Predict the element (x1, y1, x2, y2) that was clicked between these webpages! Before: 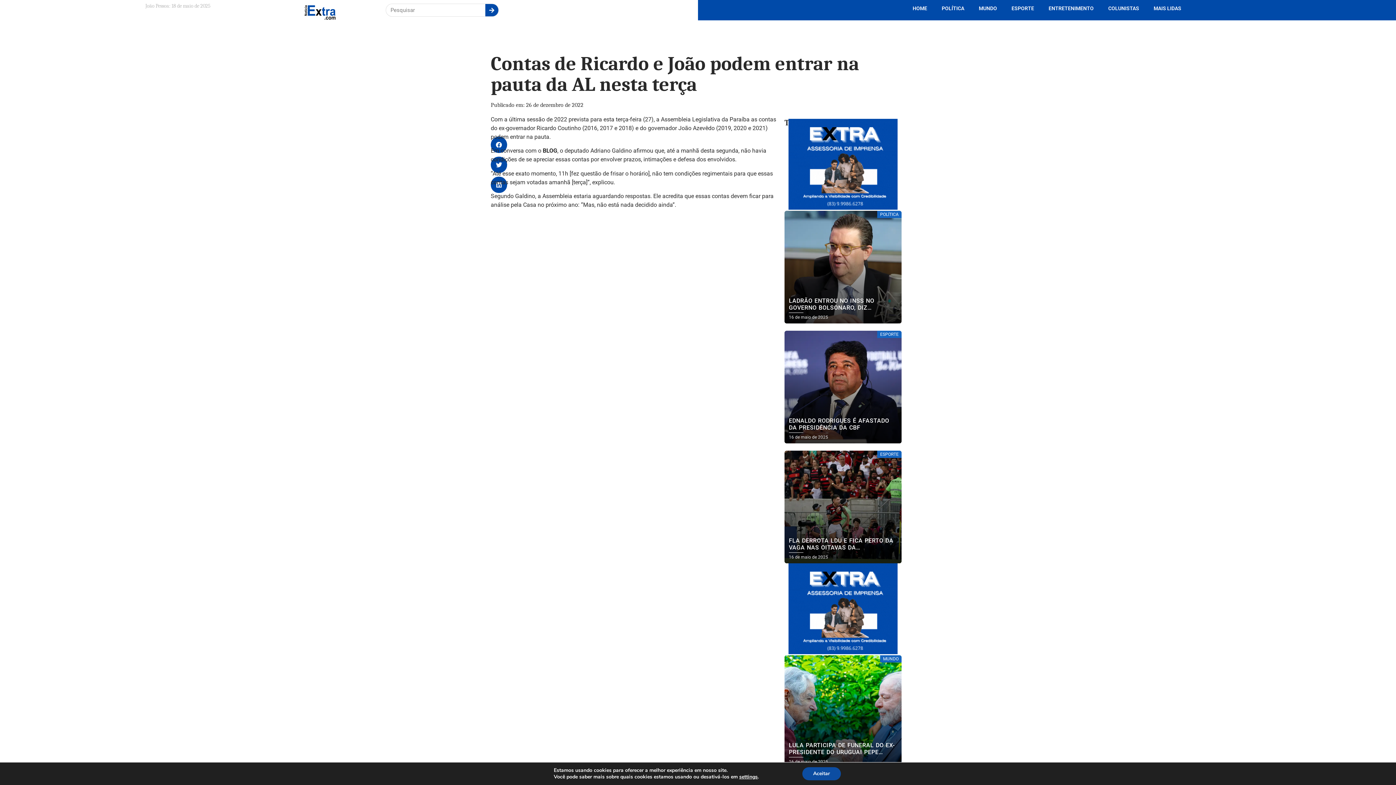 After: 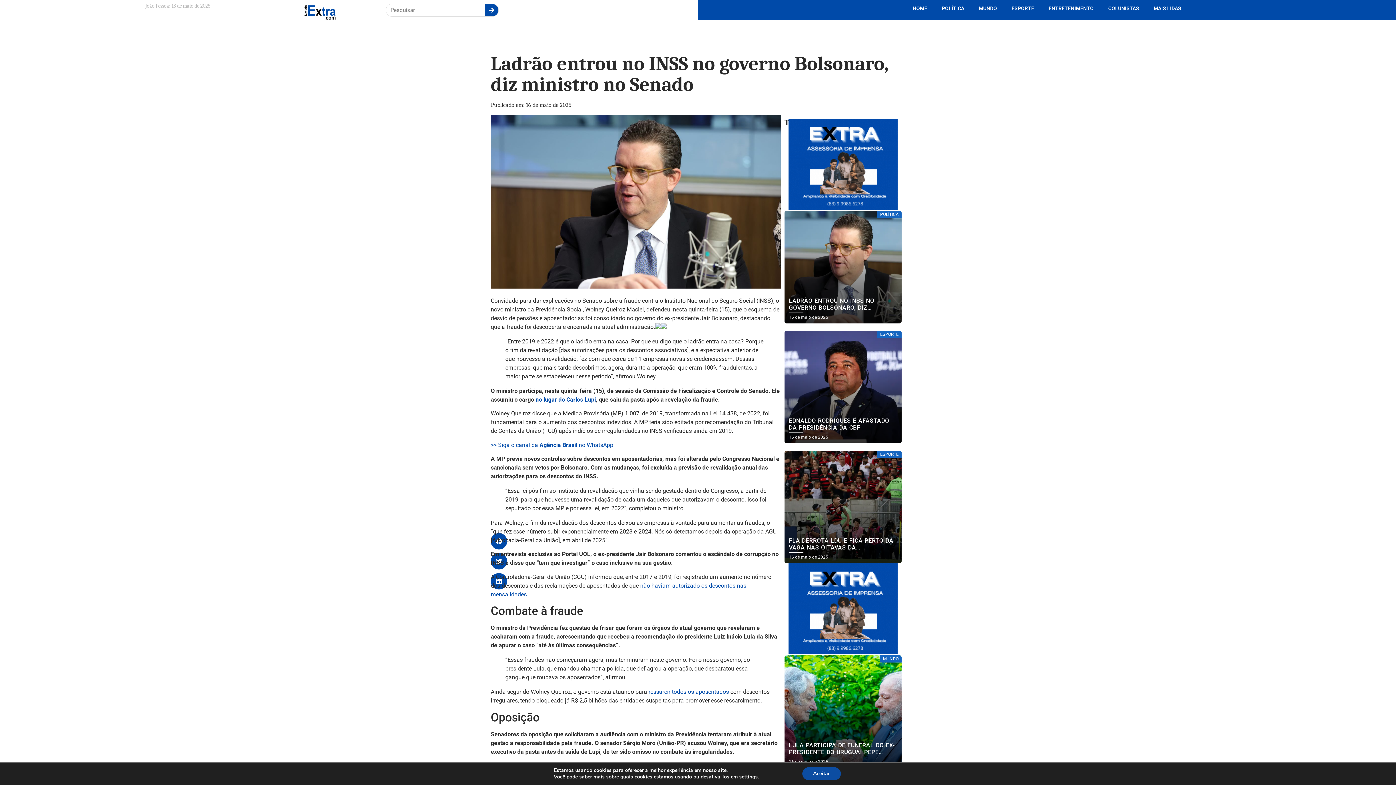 Action: bbox: (784, 210, 901, 323)